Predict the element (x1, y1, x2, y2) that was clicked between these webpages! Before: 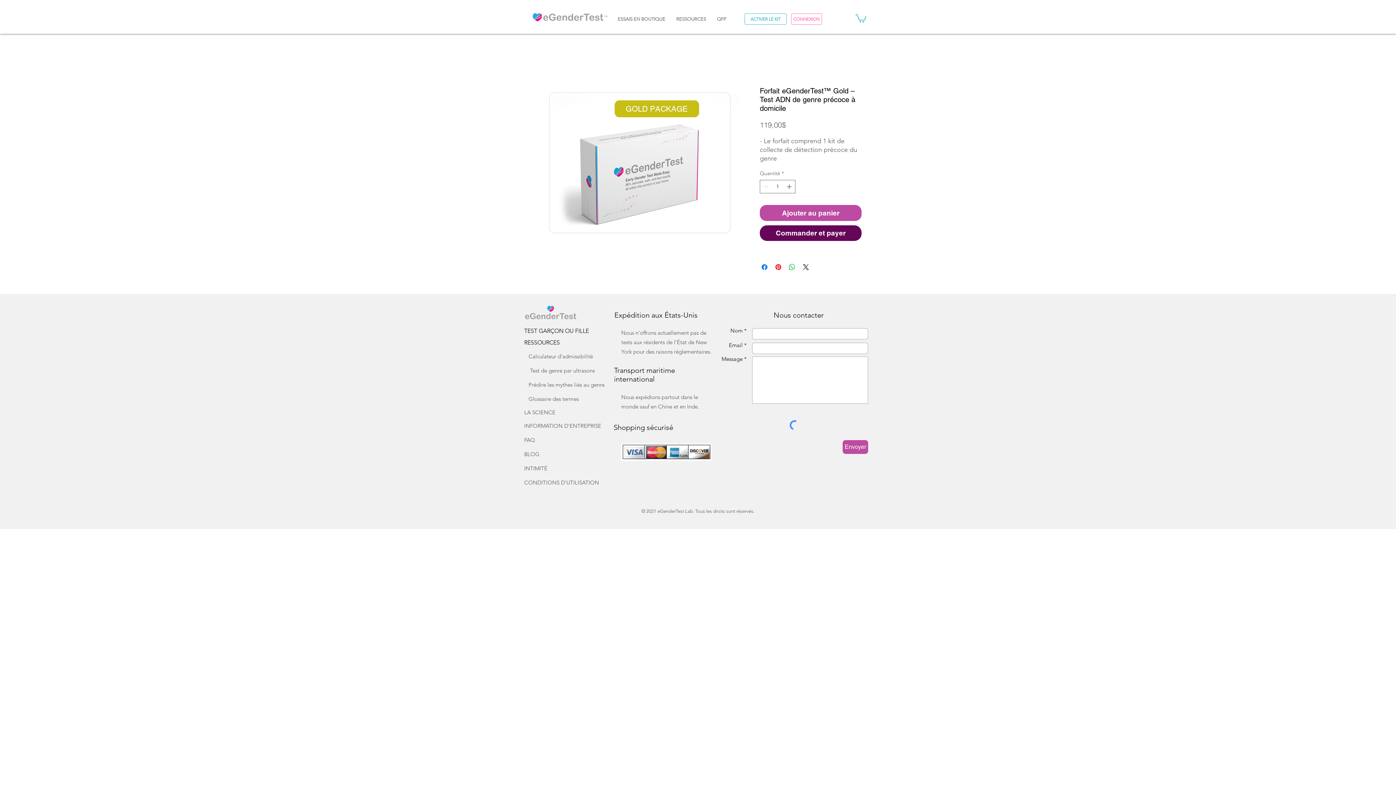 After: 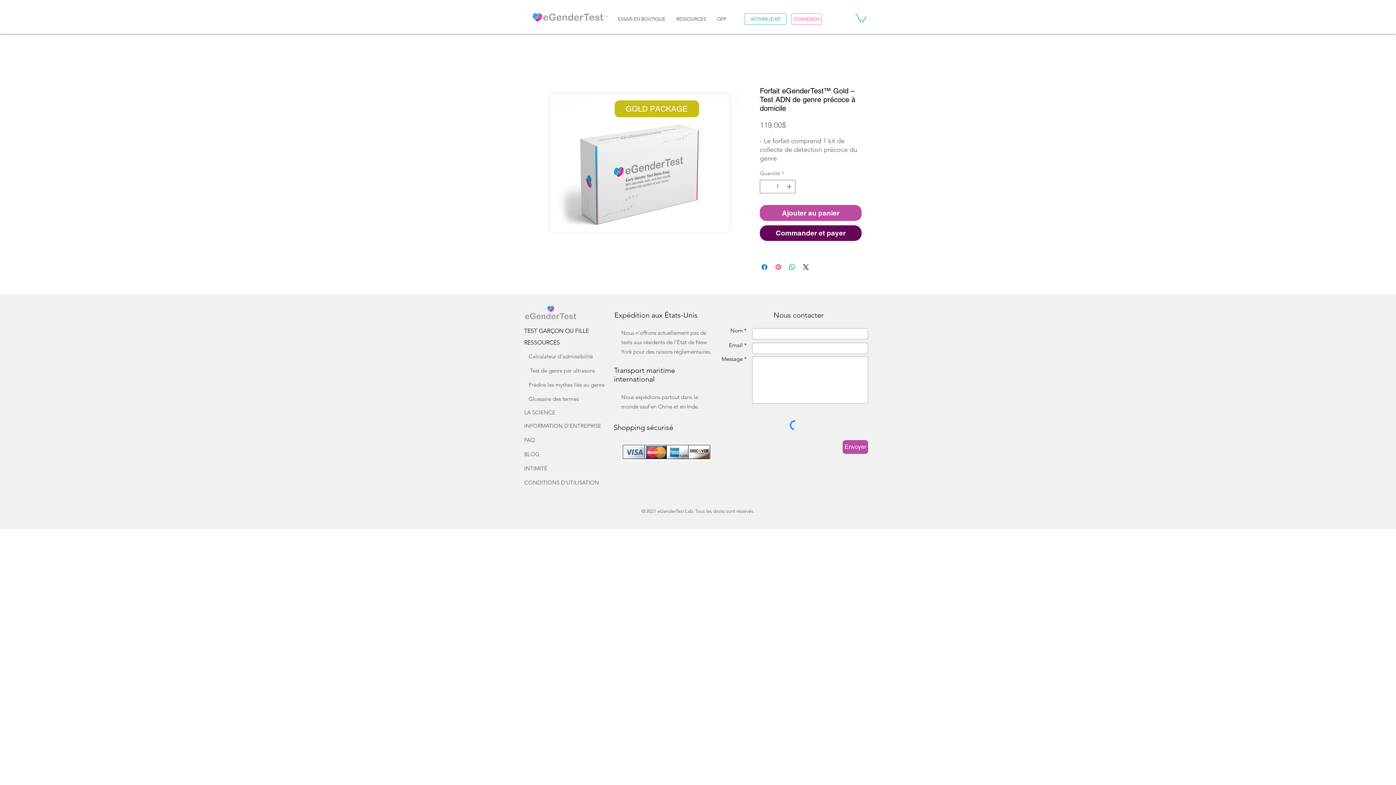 Action: bbox: (774, 262, 782, 271) label: Épinglez sur Pinterest